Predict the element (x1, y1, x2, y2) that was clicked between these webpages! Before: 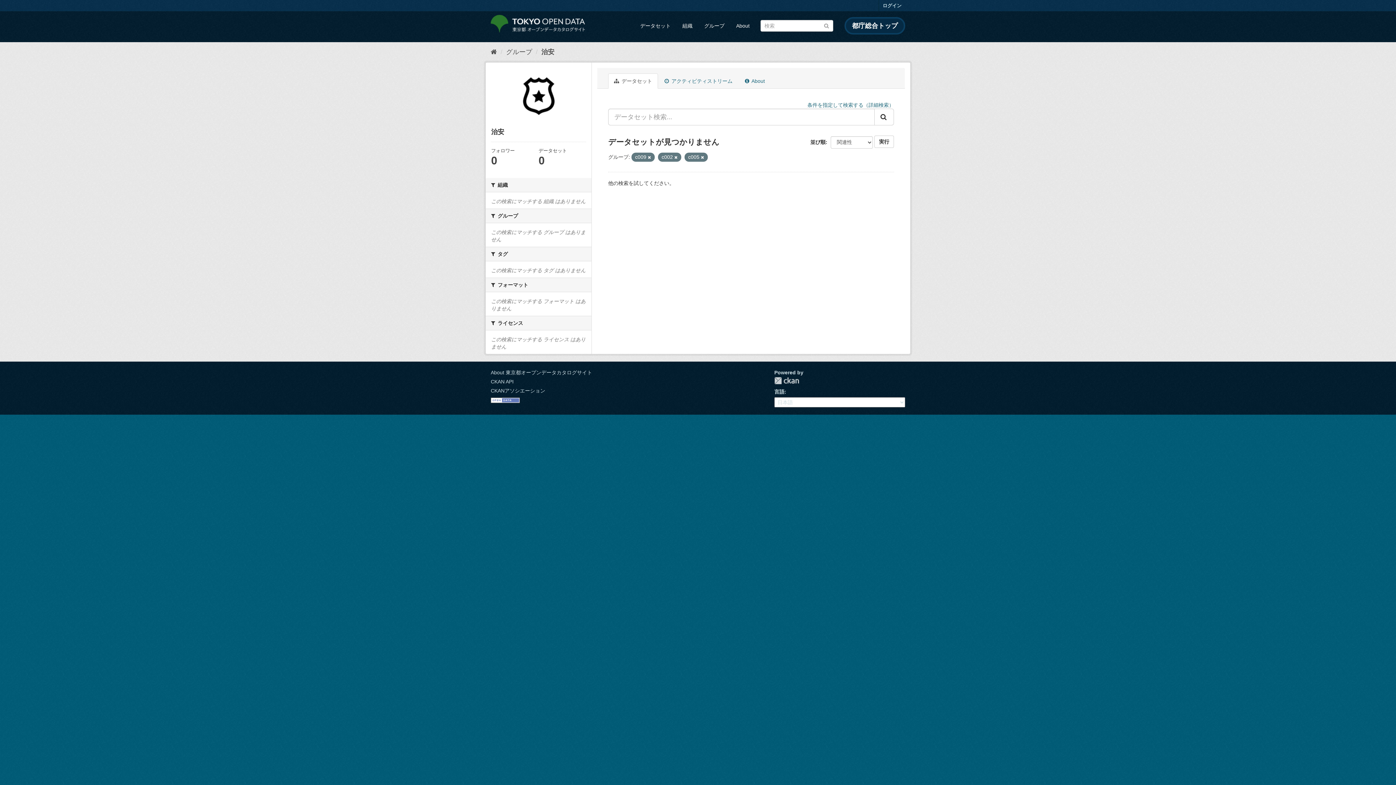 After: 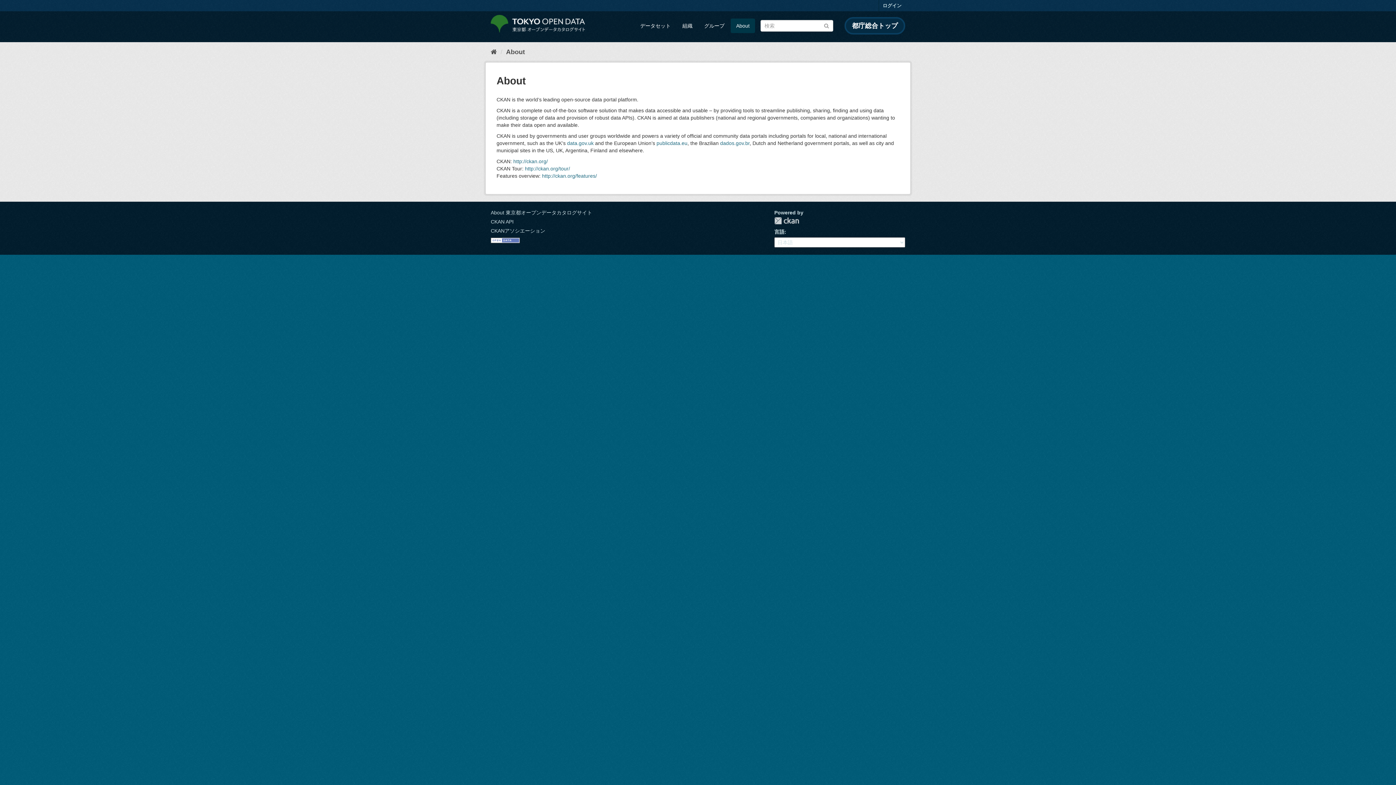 Action: label: About 東京都オープンデータカタログサイト bbox: (490, 369, 592, 375)